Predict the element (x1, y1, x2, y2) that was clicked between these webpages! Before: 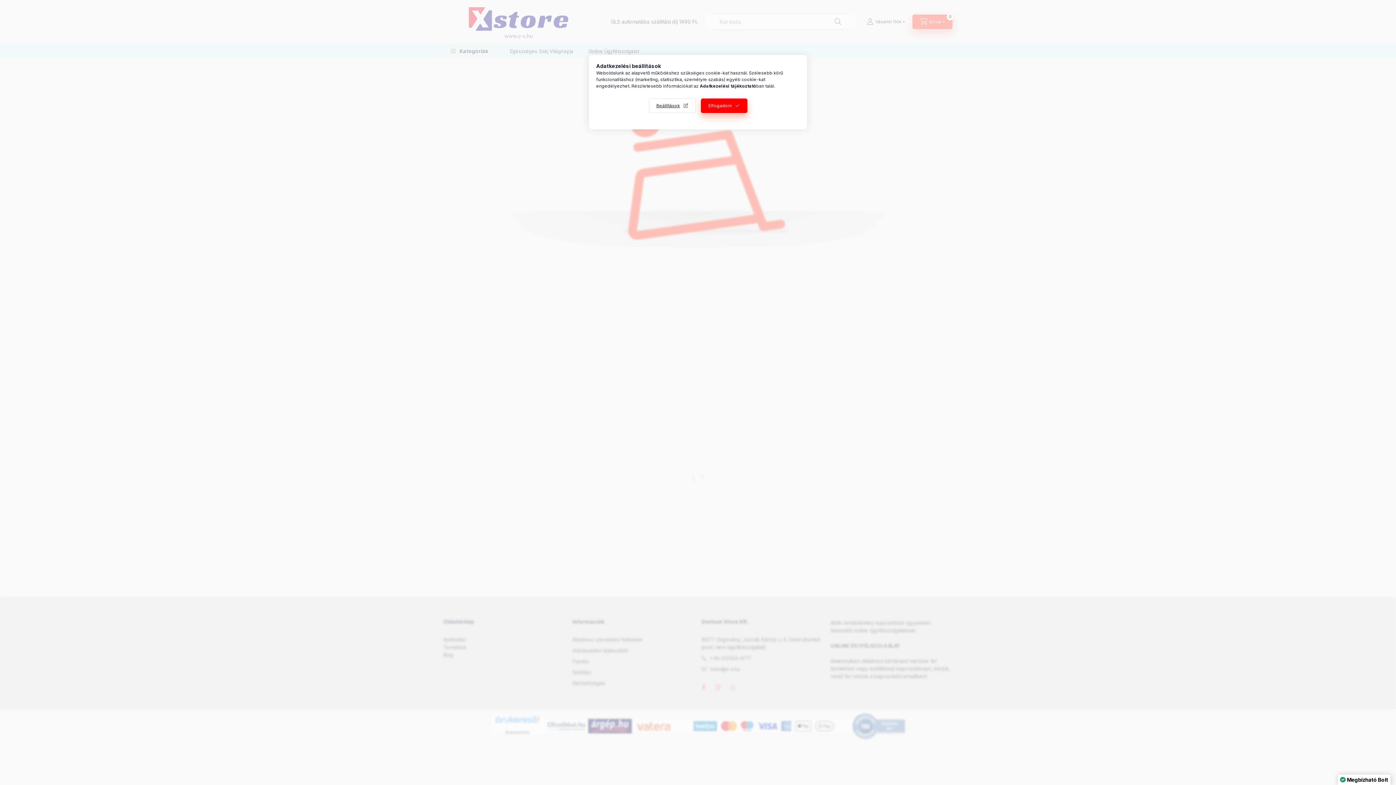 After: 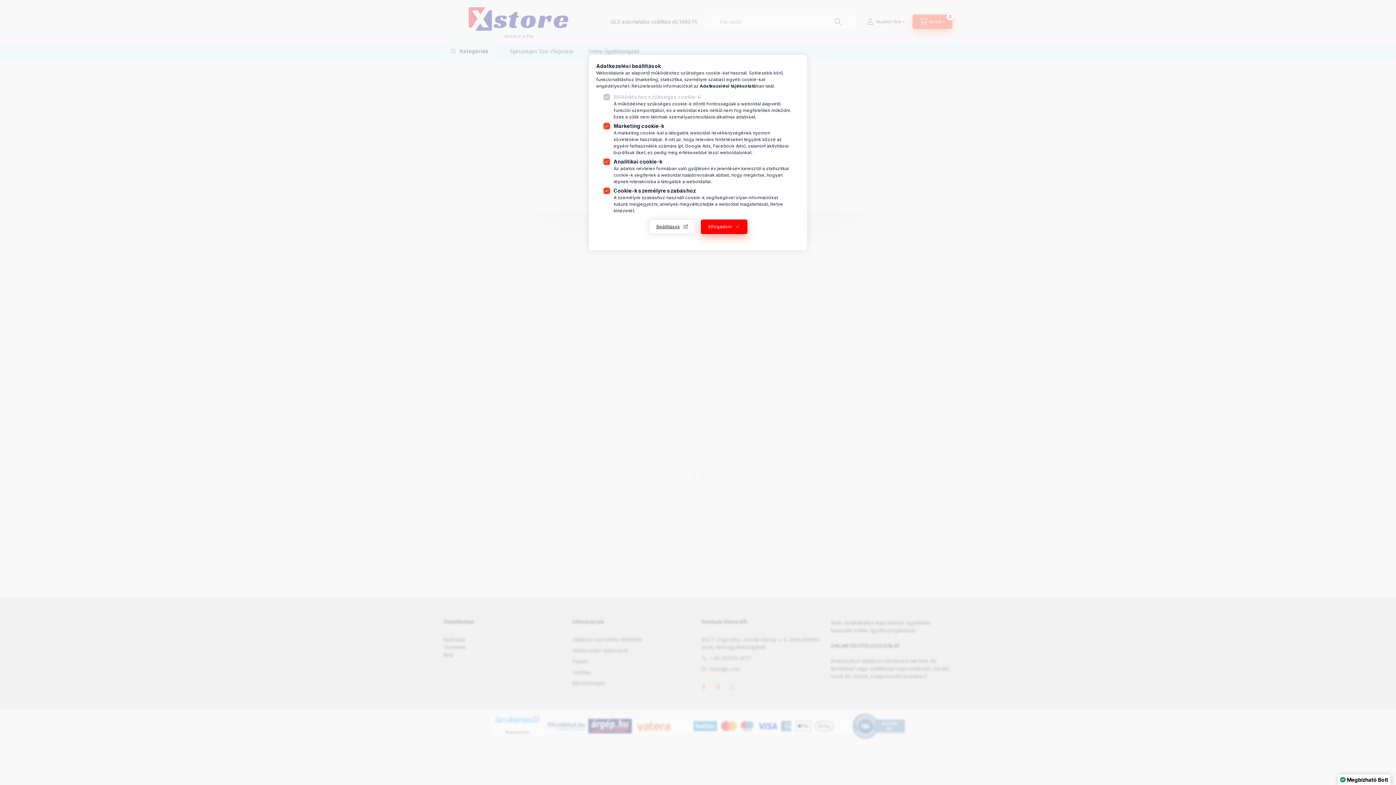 Action: label: Beállítások bbox: (648, 98, 695, 113)